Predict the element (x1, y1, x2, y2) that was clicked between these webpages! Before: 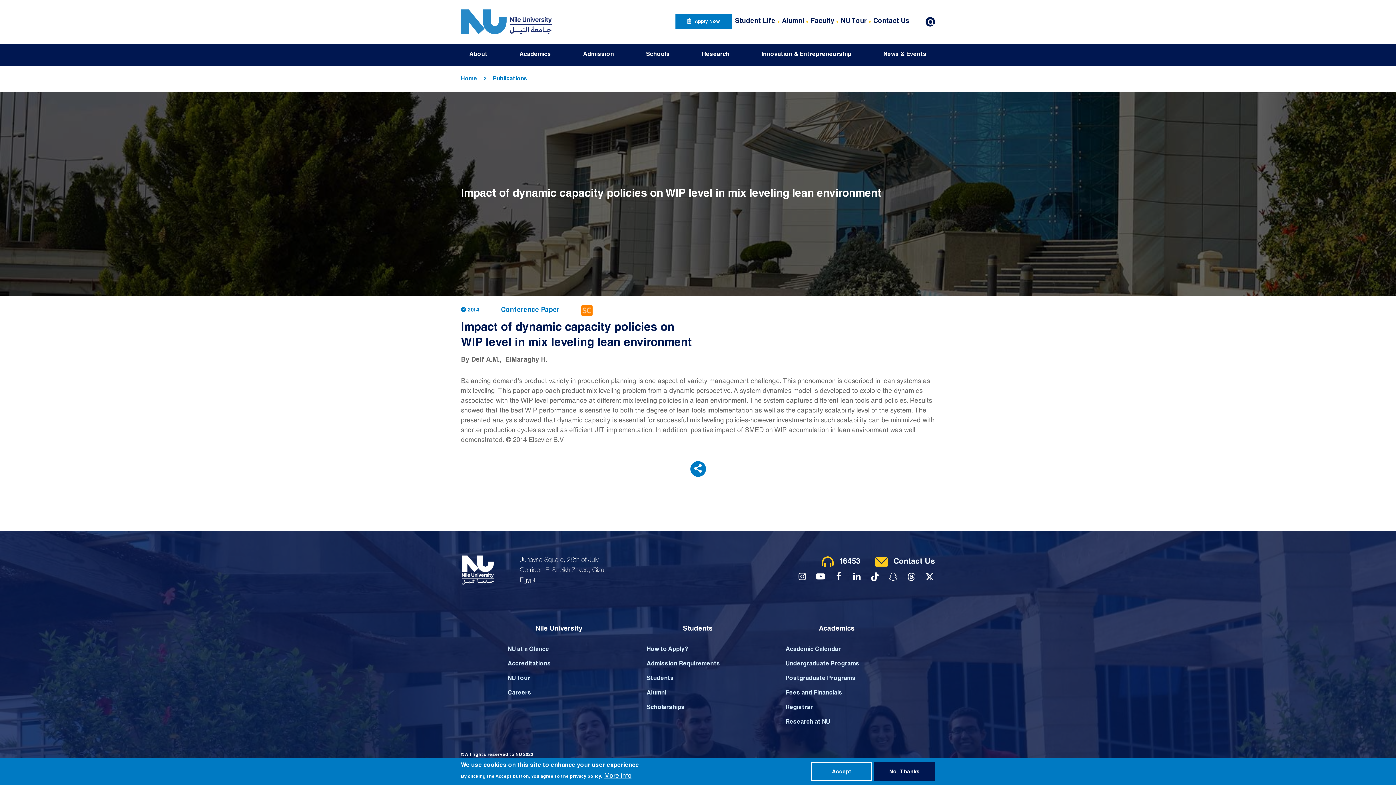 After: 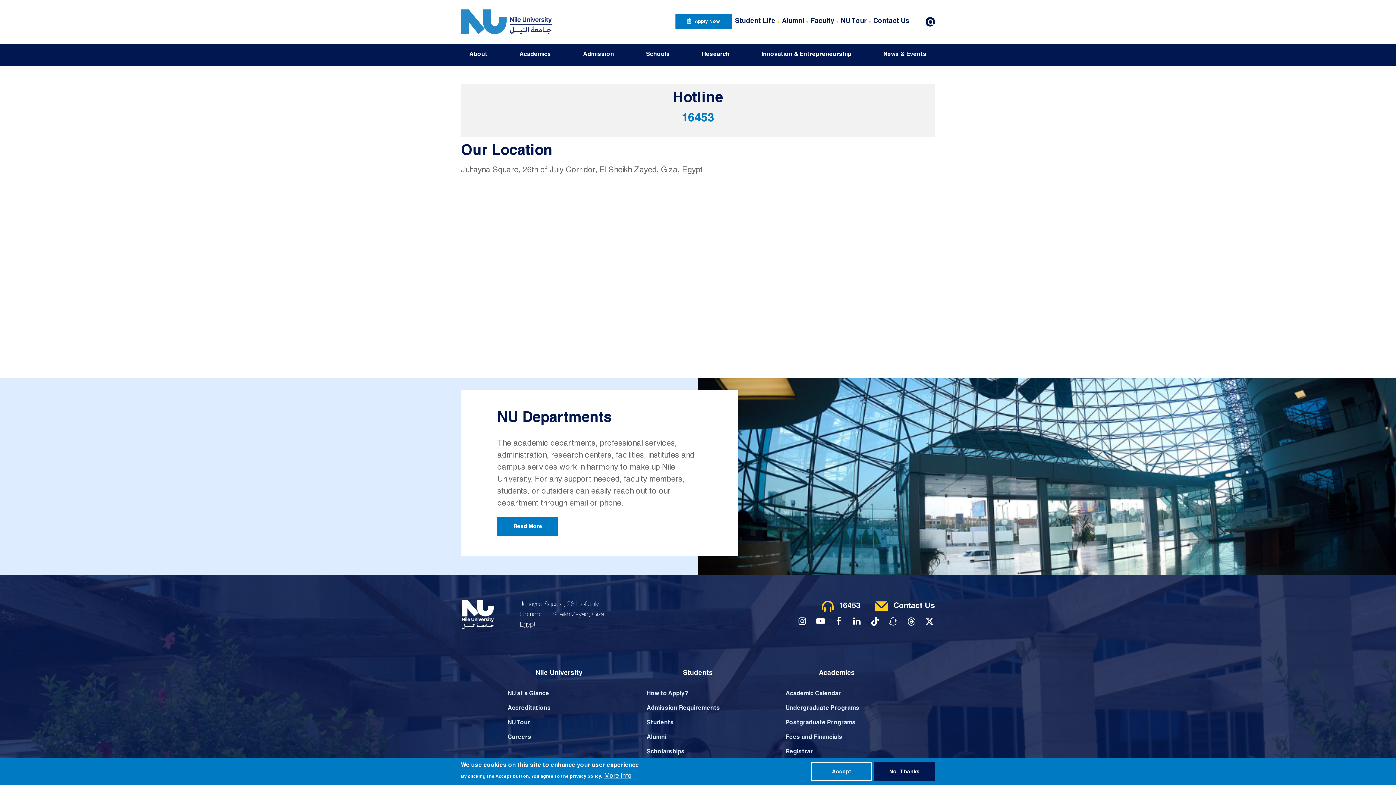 Action: bbox: (875, 554, 935, 569) label: Contact Us